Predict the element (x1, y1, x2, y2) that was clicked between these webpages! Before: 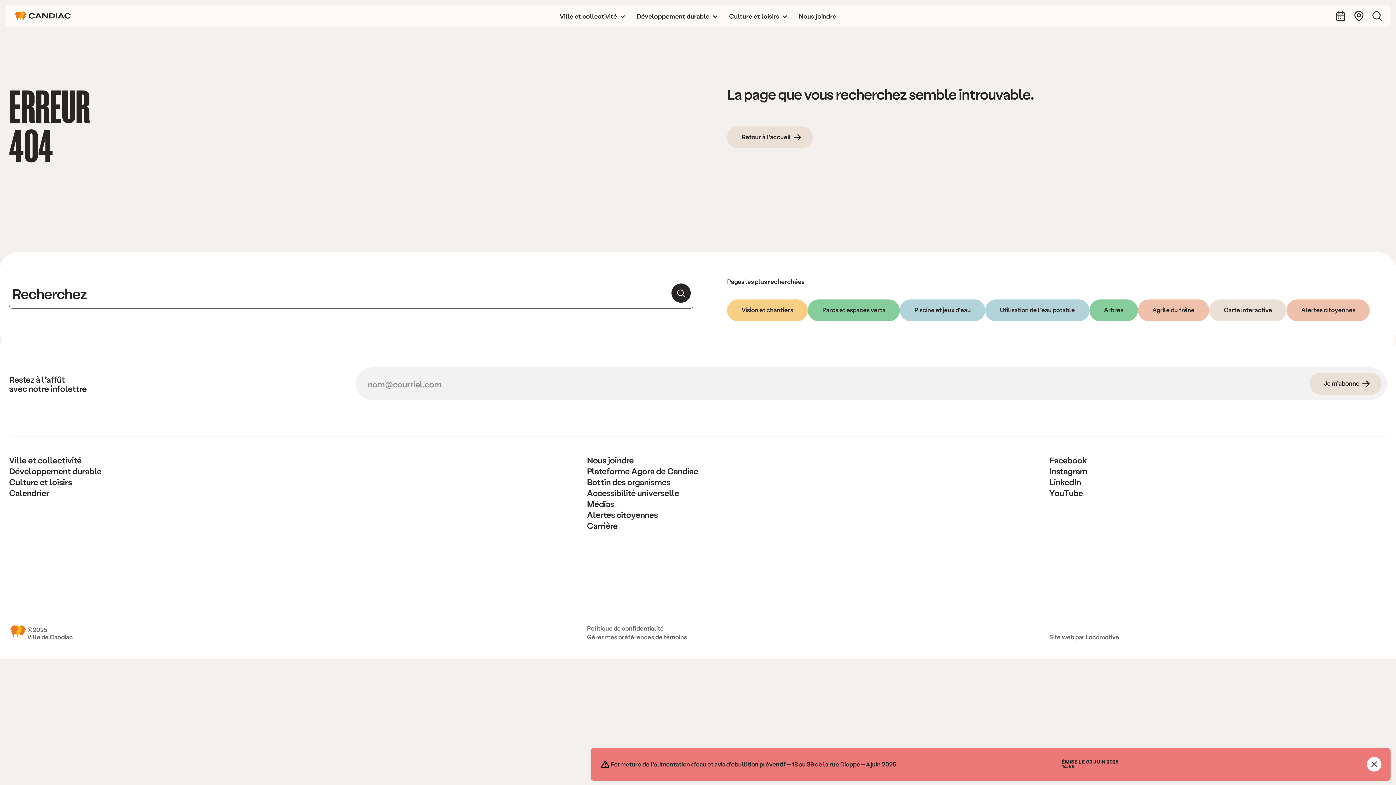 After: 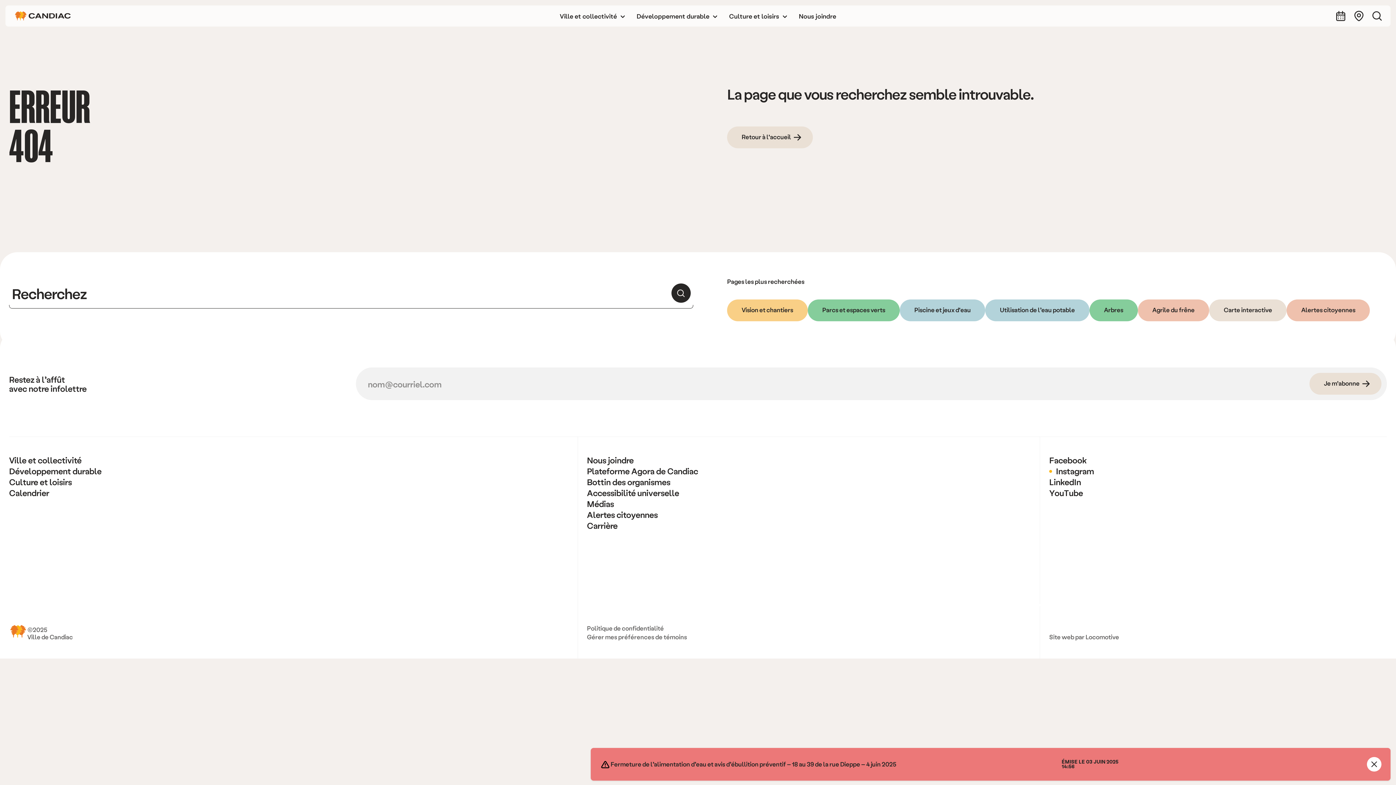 Action: bbox: (1049, 465, 1087, 476) label: Instagram